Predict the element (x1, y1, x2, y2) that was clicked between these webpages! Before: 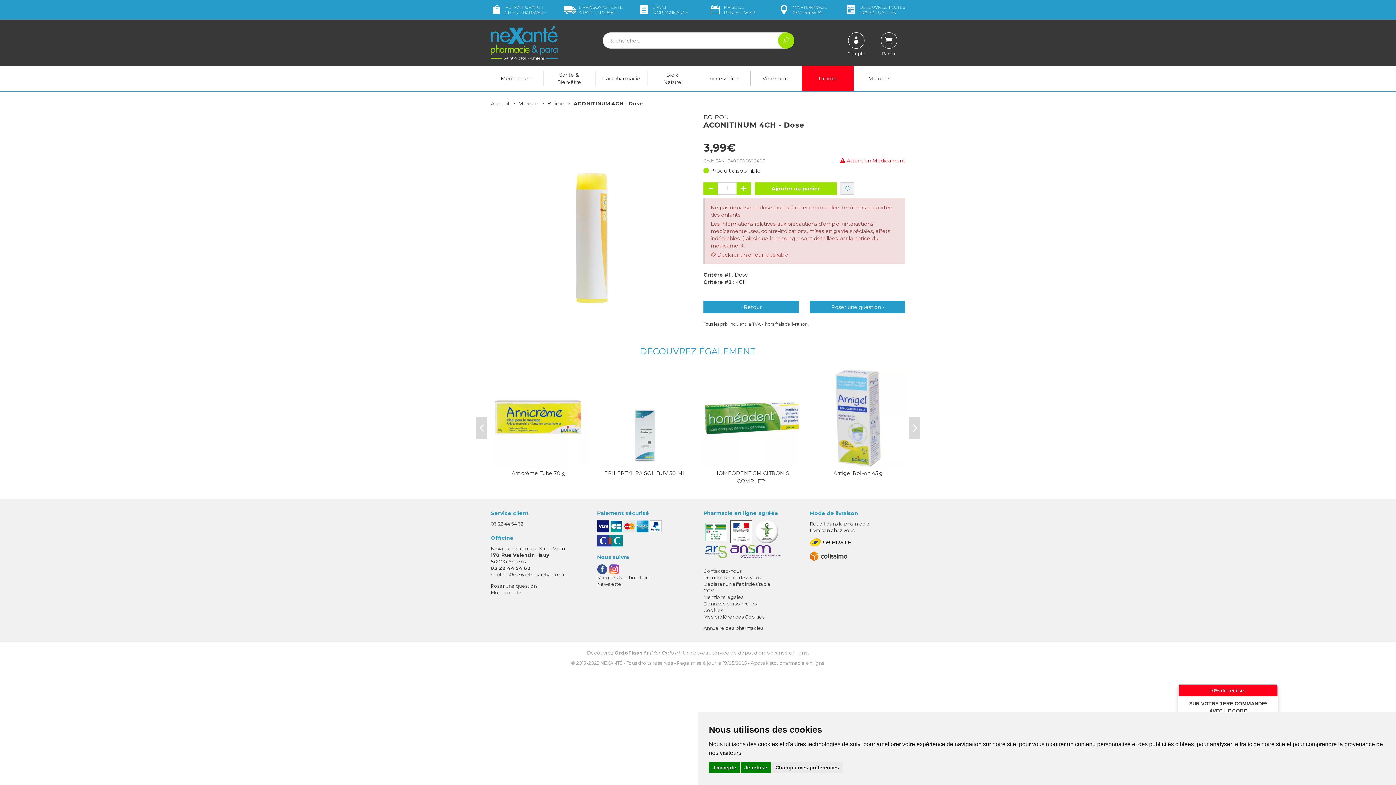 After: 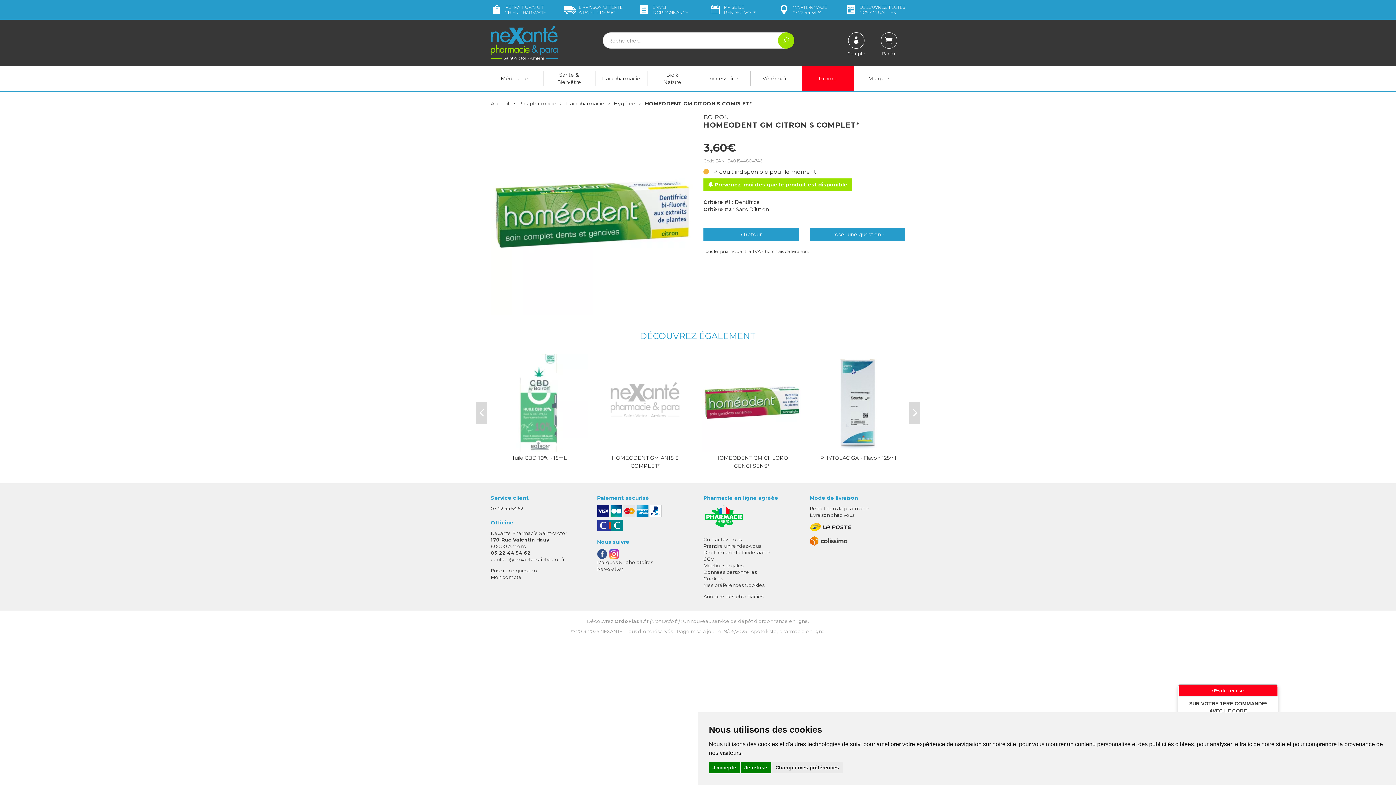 Action: label: HOMEODENT GM CITRON S COMPLET* bbox: (706, 469, 797, 487)